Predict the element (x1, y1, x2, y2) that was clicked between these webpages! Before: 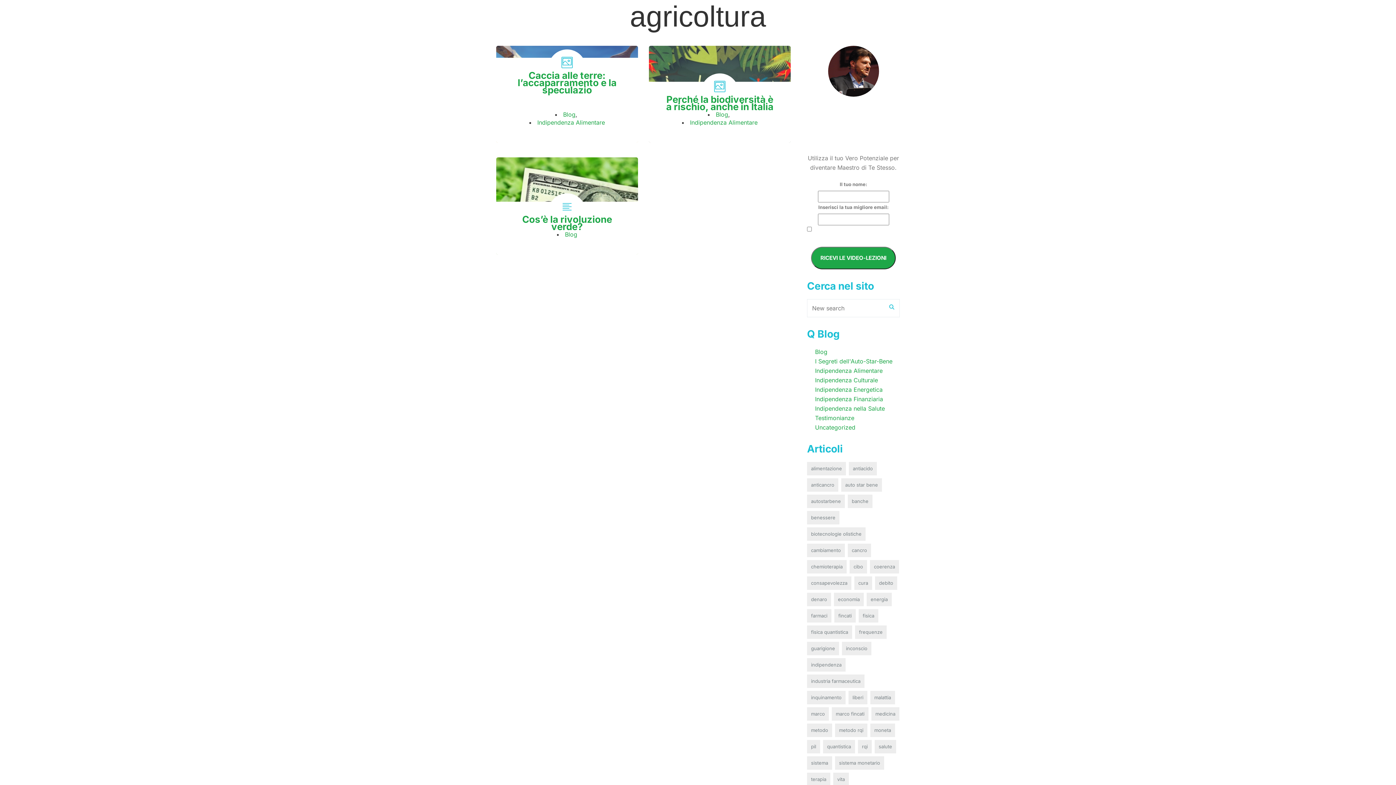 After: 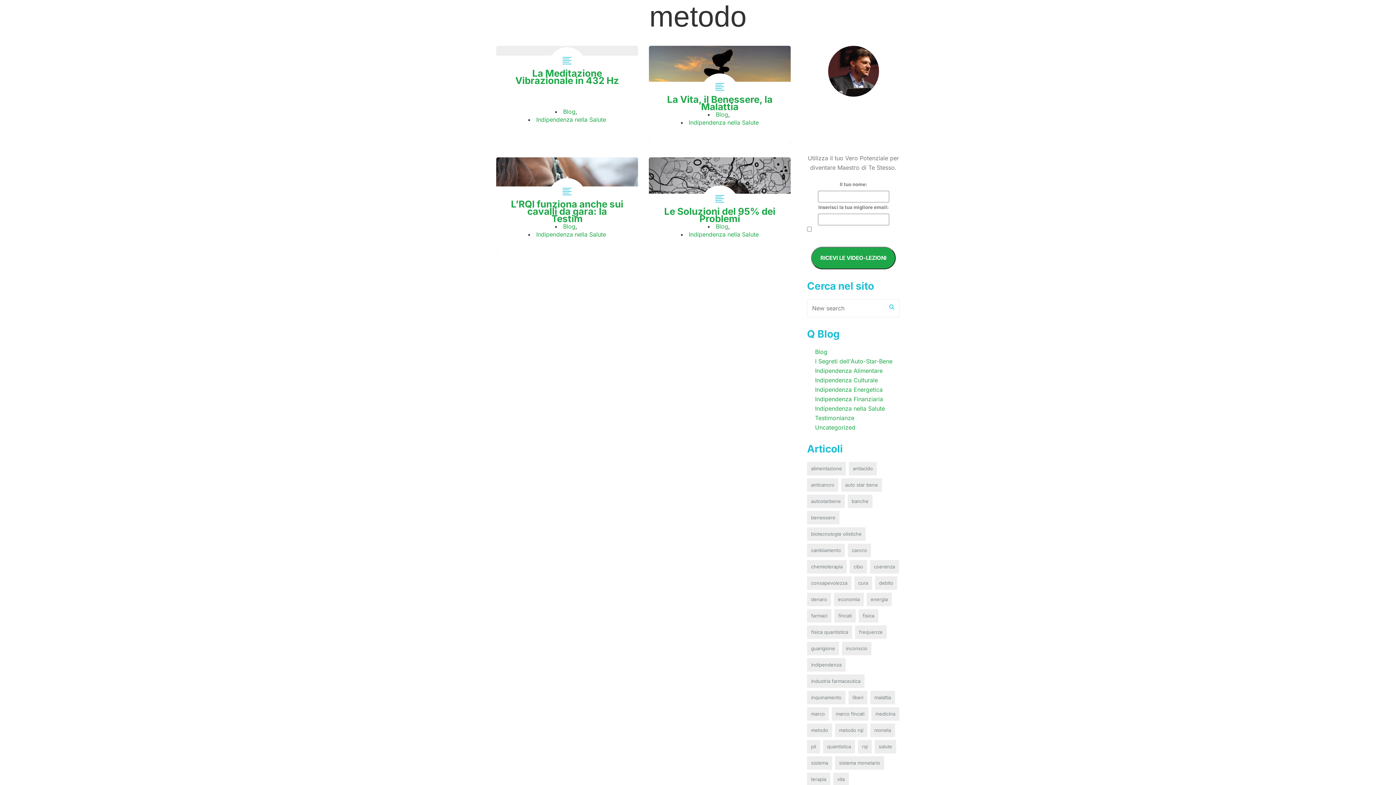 Action: label: metodo (5 elementi) bbox: (807, 724, 832, 737)